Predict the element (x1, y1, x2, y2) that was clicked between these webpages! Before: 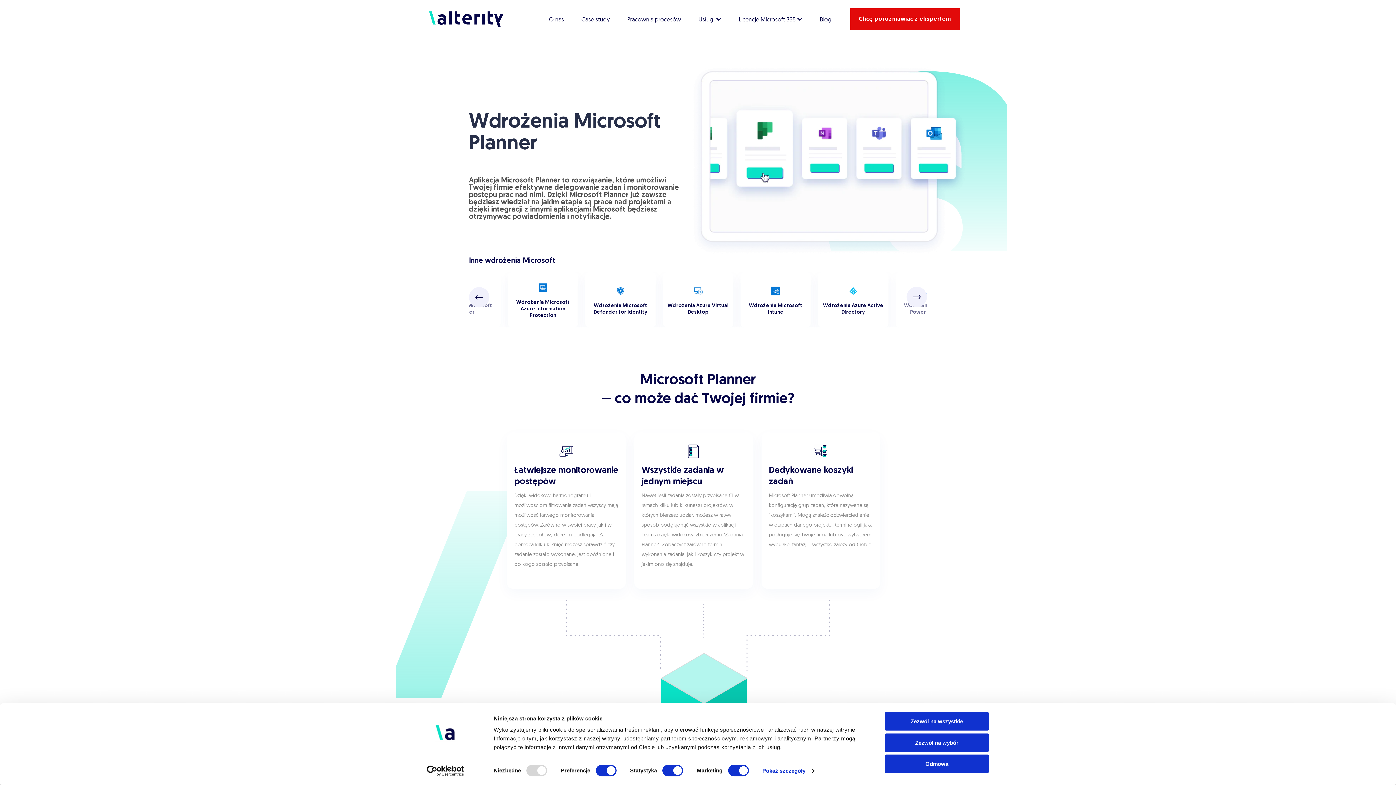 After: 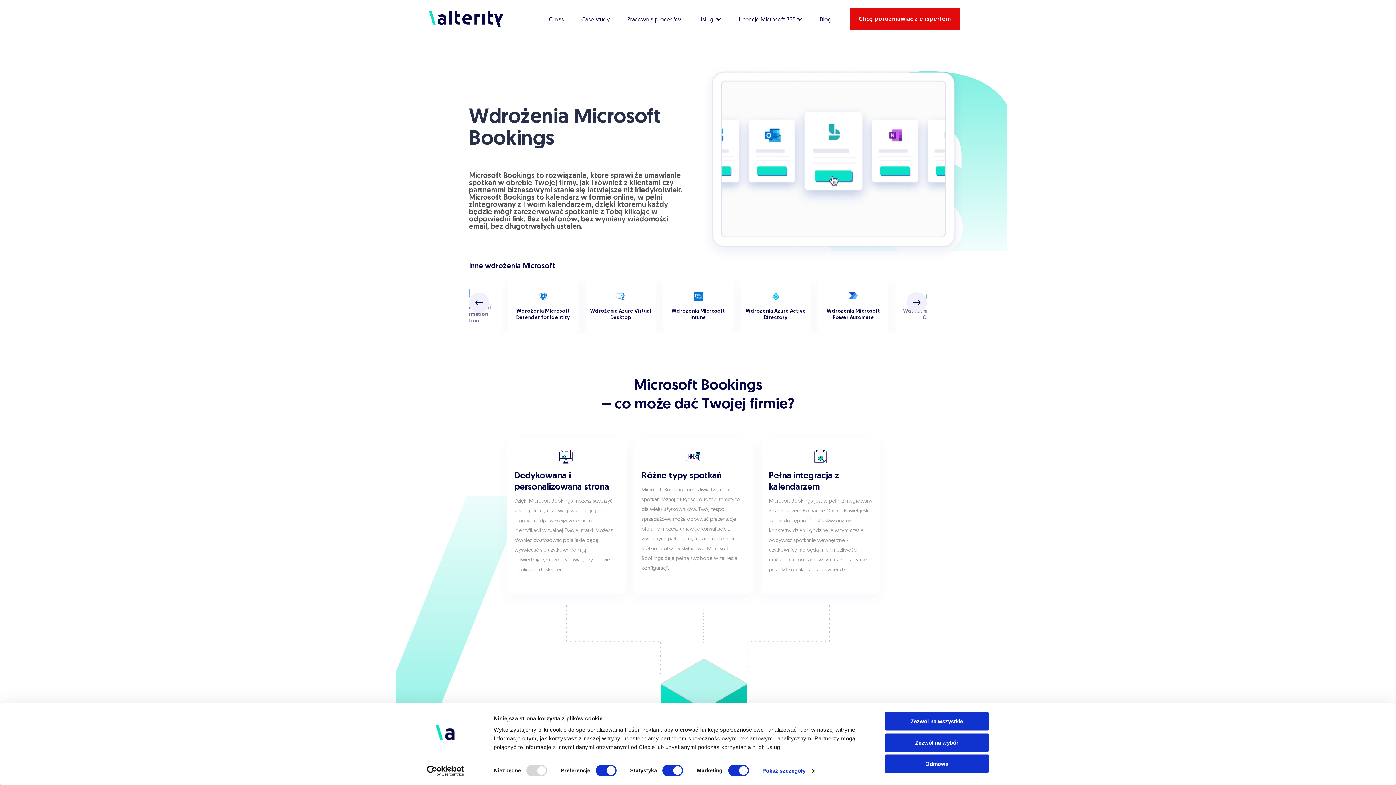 Action: label: Wdrożenia Microsoft Bookings bbox: (740, 272, 811, 327)